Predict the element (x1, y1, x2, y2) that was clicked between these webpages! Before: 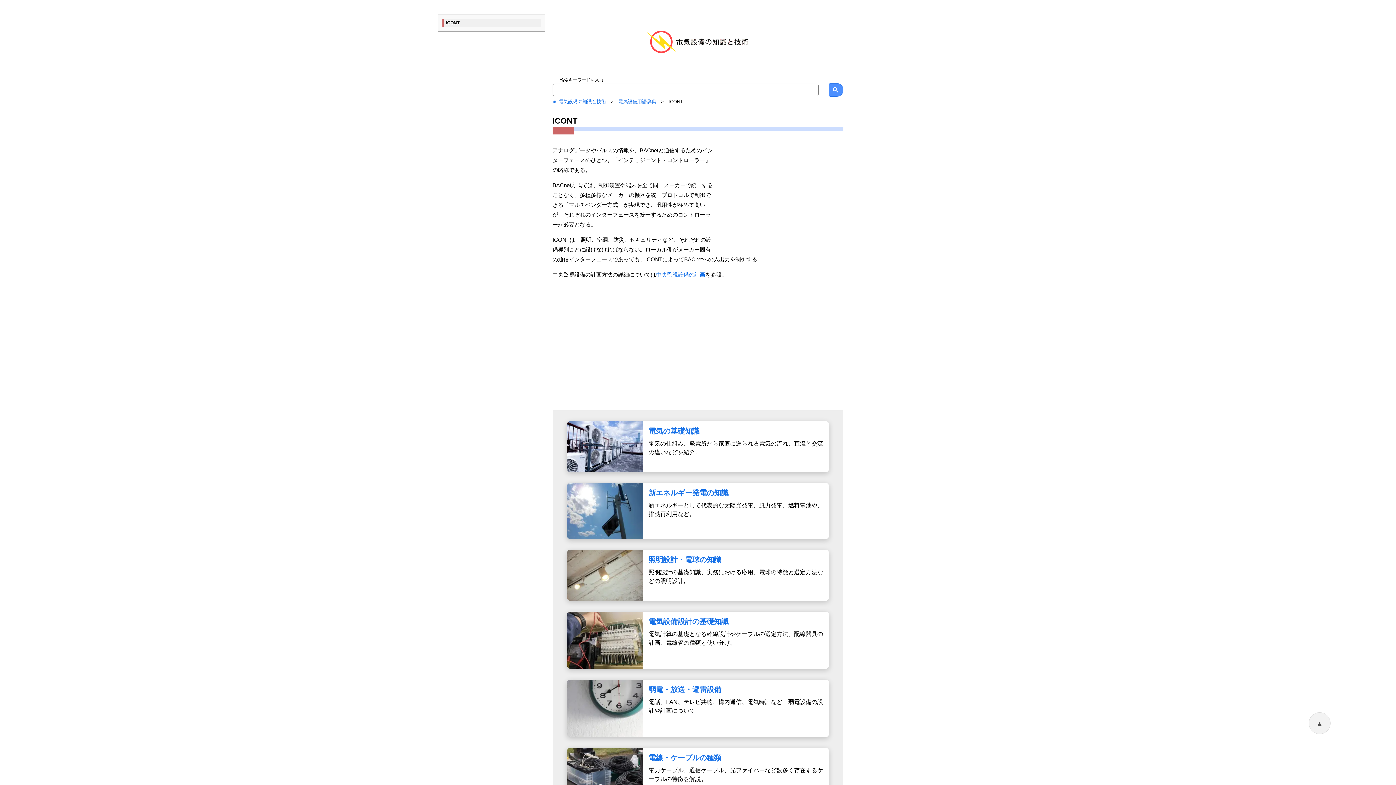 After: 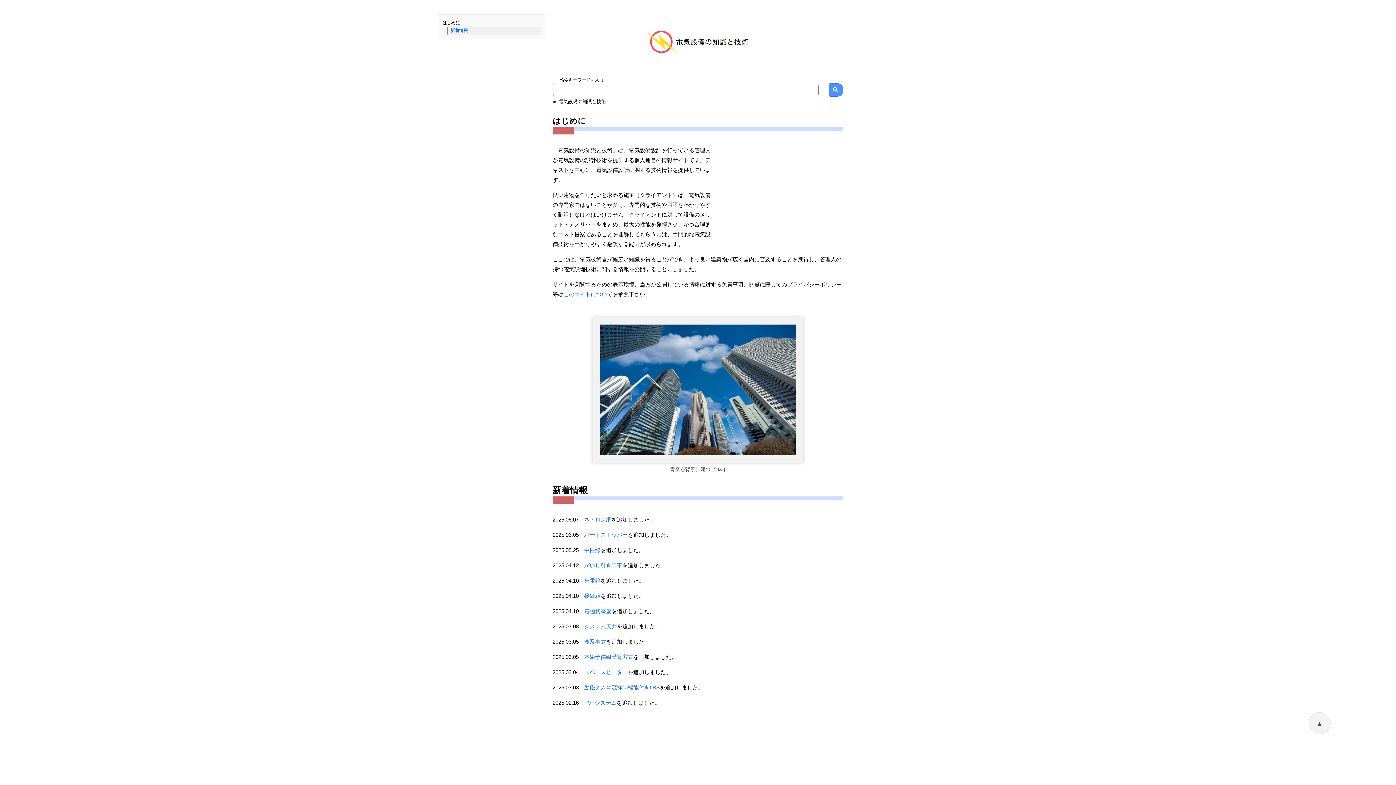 Action: bbox: (643, 49, 752, 55)